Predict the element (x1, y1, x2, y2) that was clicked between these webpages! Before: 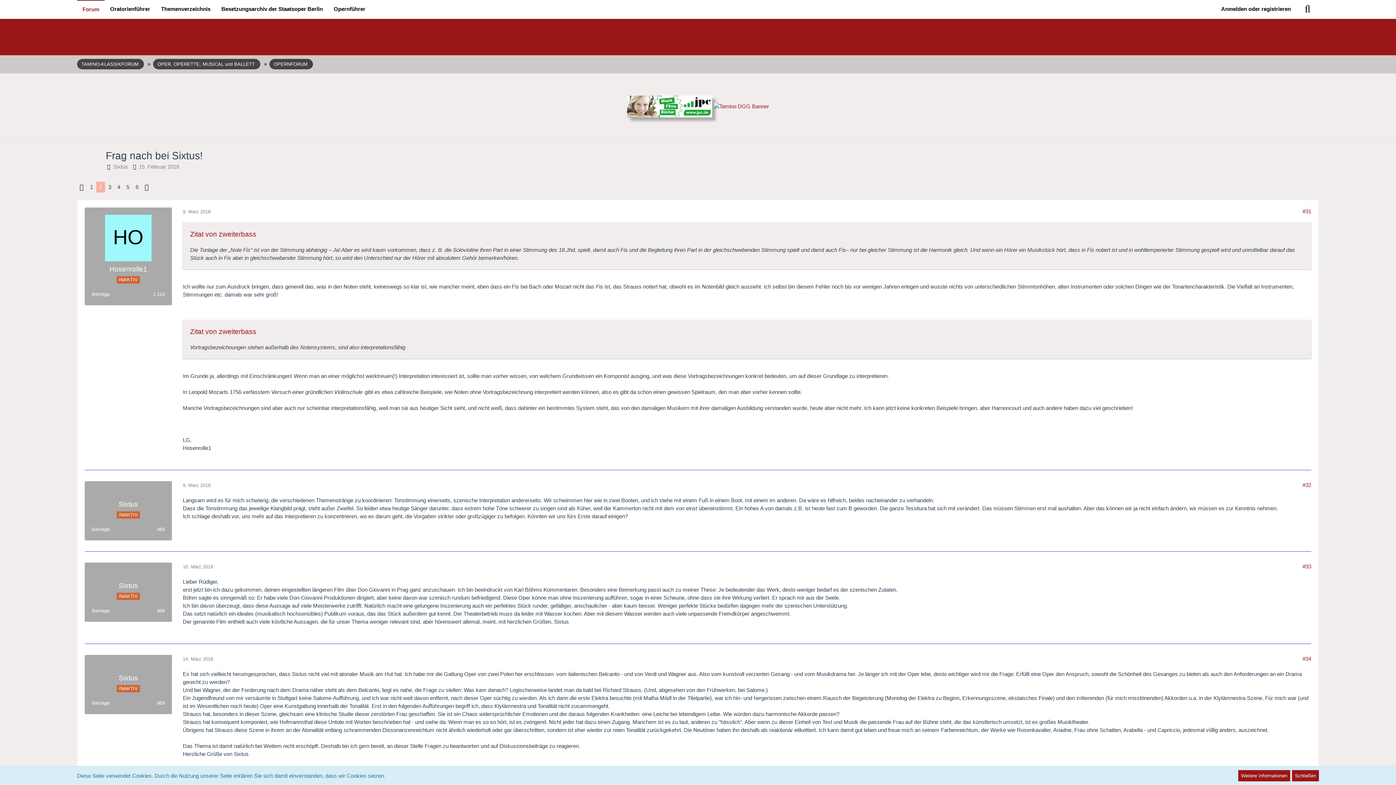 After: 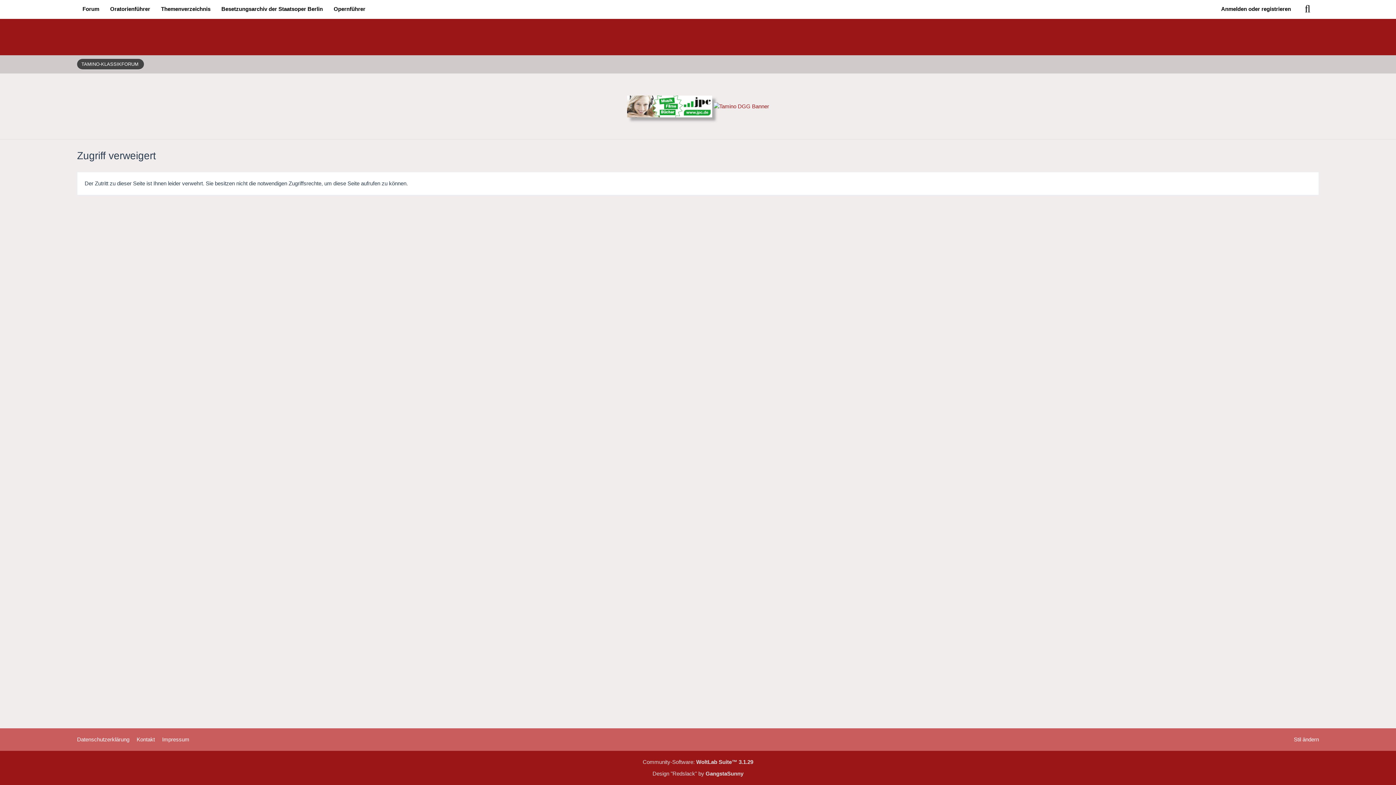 Action: bbox: (118, 500, 138, 509) label: Sixtus